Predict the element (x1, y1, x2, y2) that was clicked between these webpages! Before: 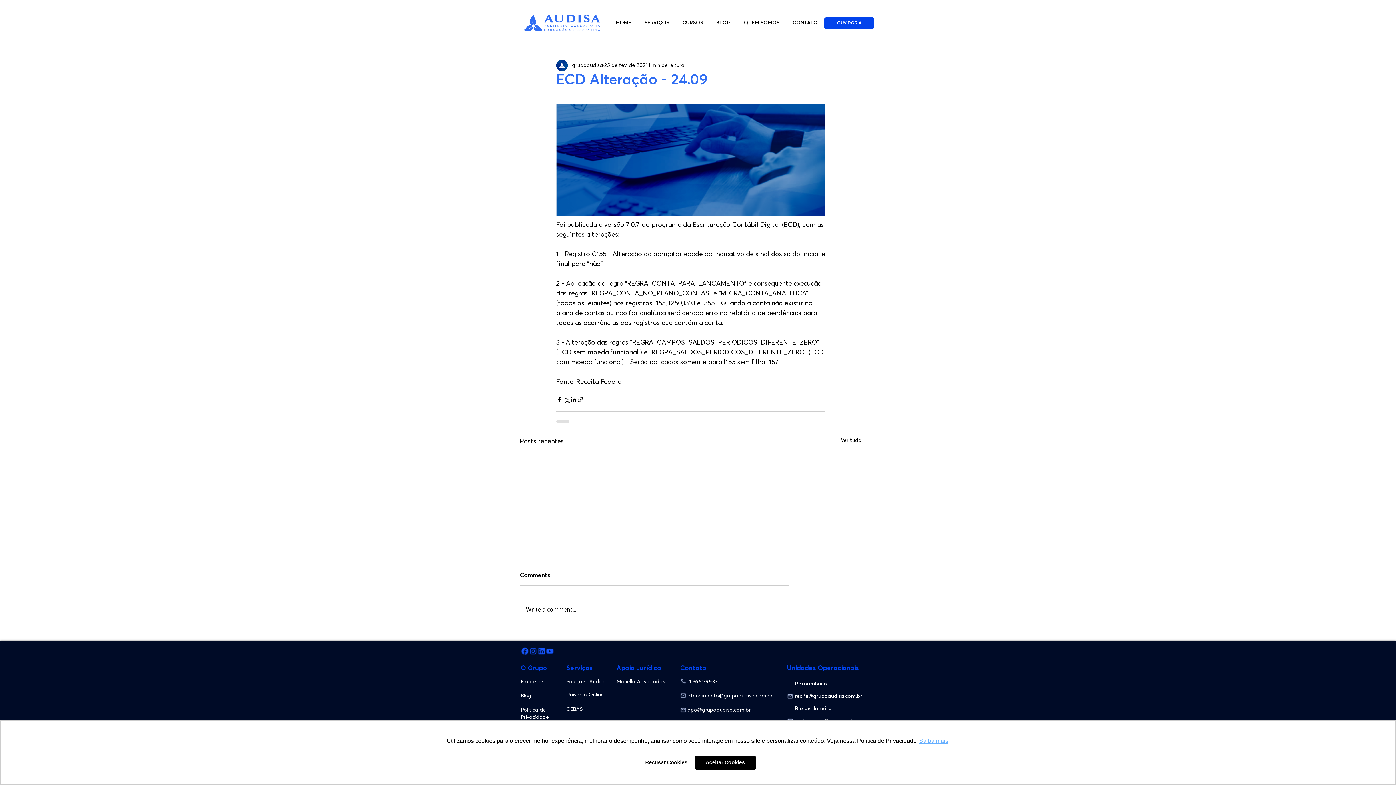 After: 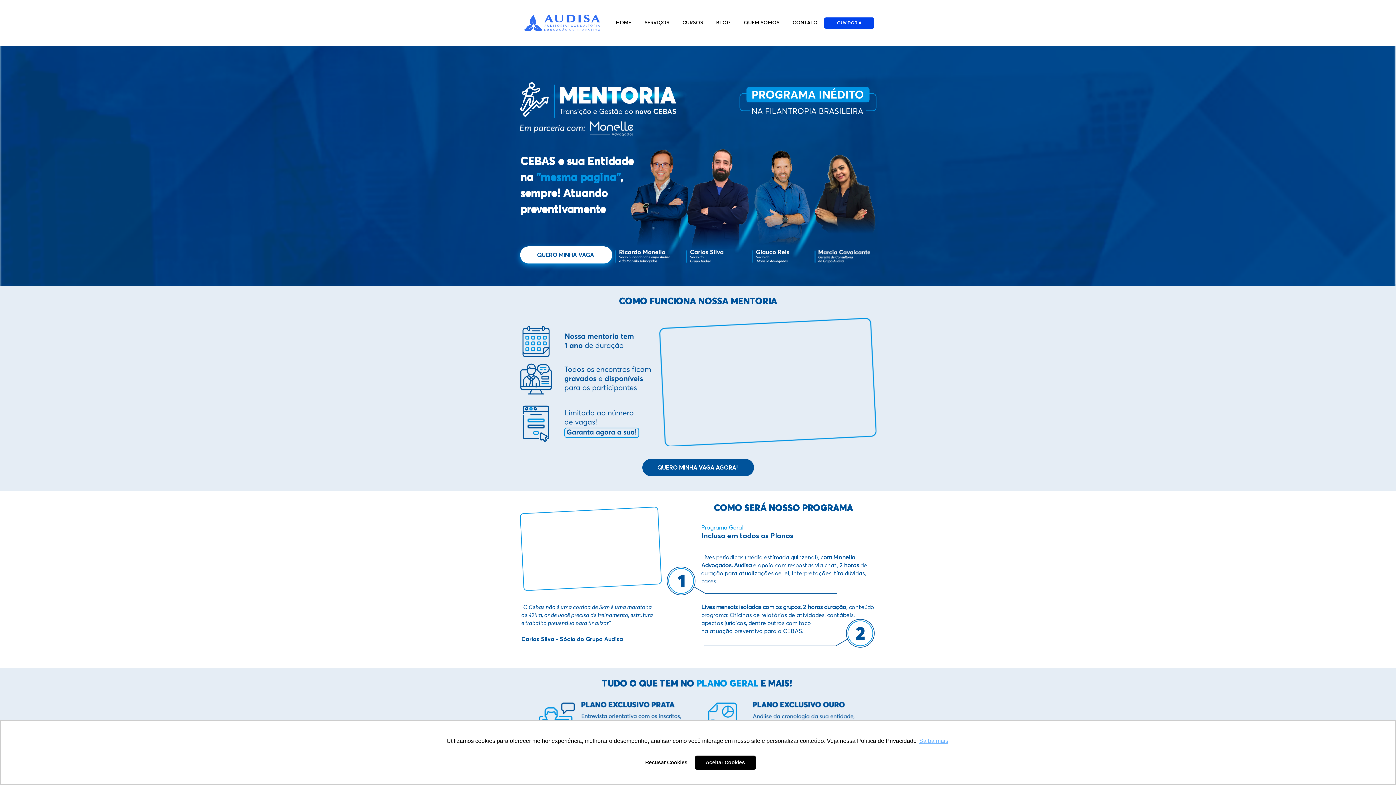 Action: bbox: (566, 707, 582, 712) label: CEBAS